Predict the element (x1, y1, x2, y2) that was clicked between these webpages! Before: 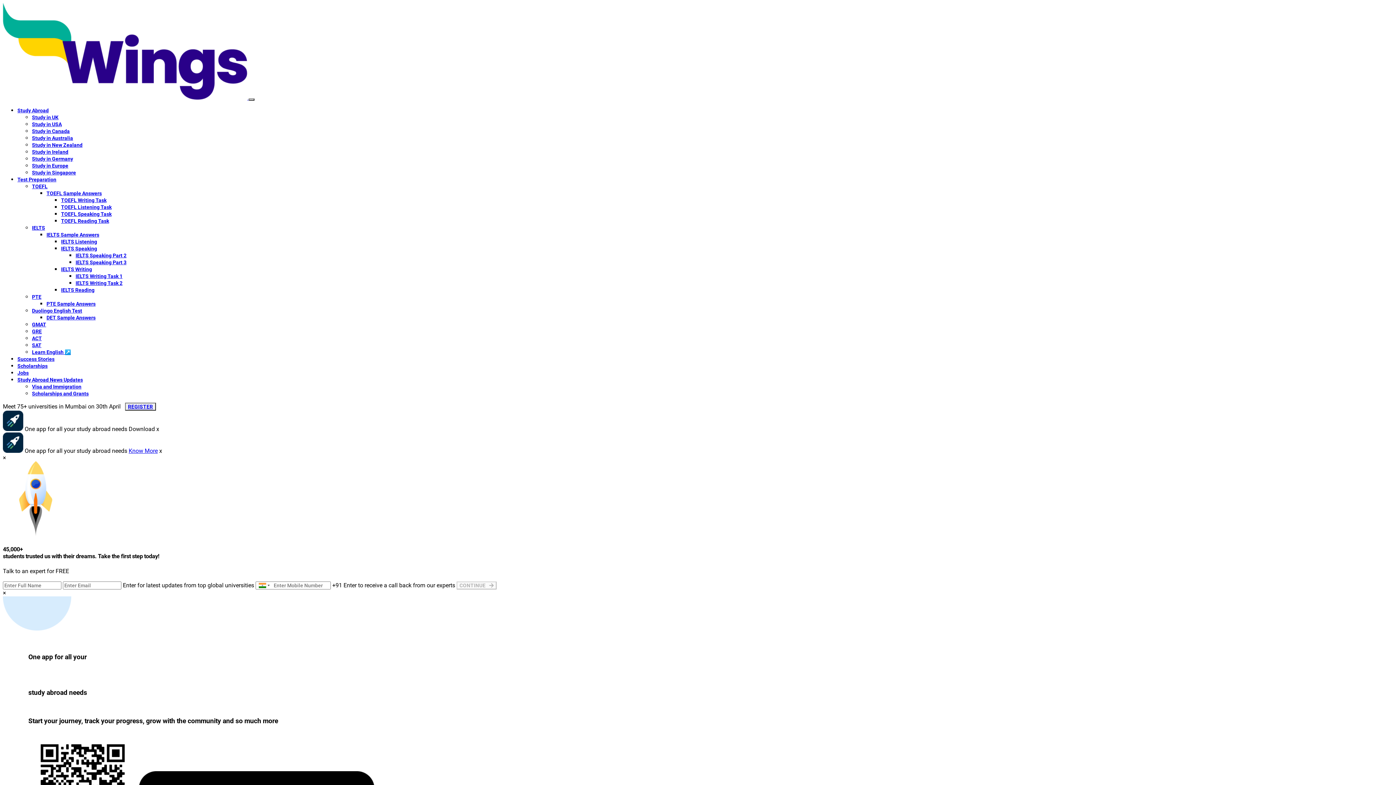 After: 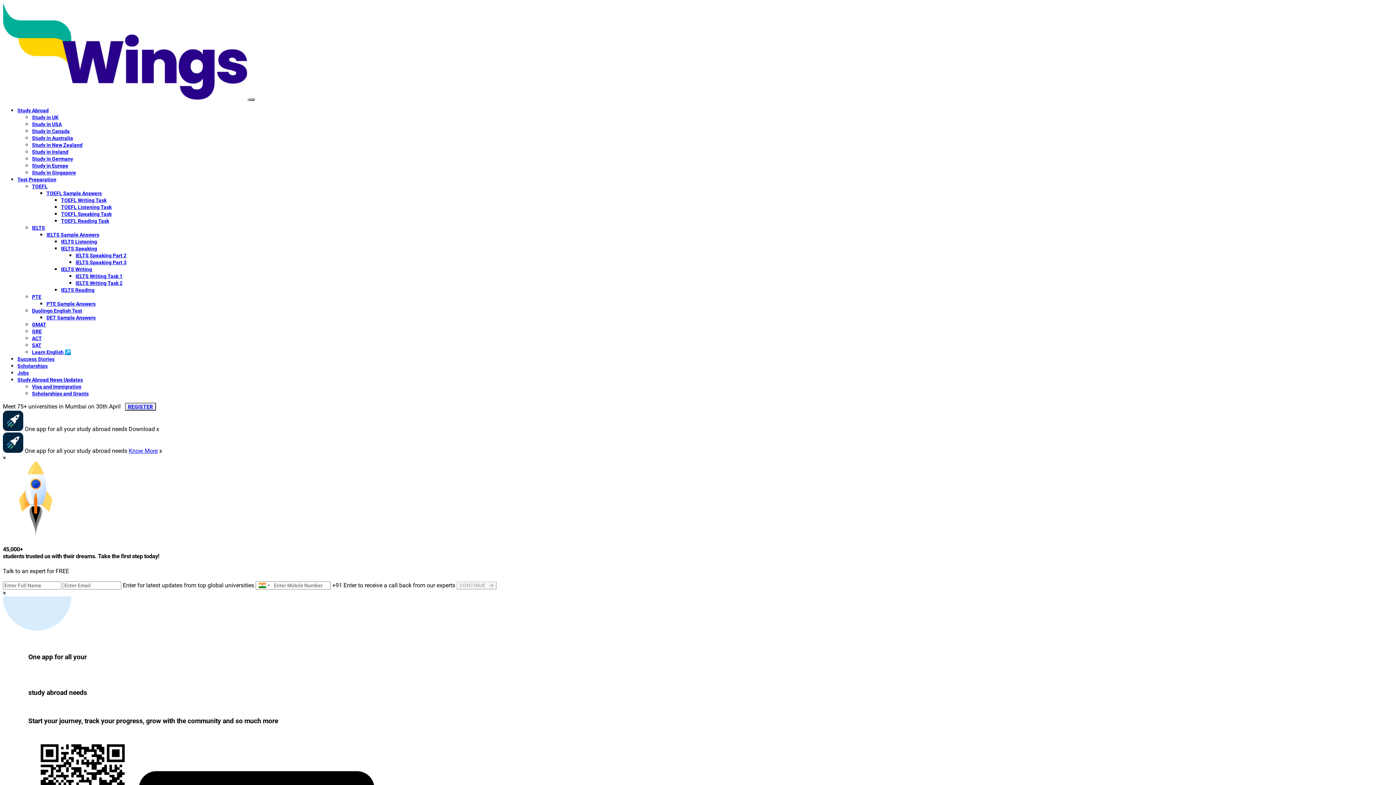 Action: label: IELTS Writing bbox: (61, 266, 92, 272)